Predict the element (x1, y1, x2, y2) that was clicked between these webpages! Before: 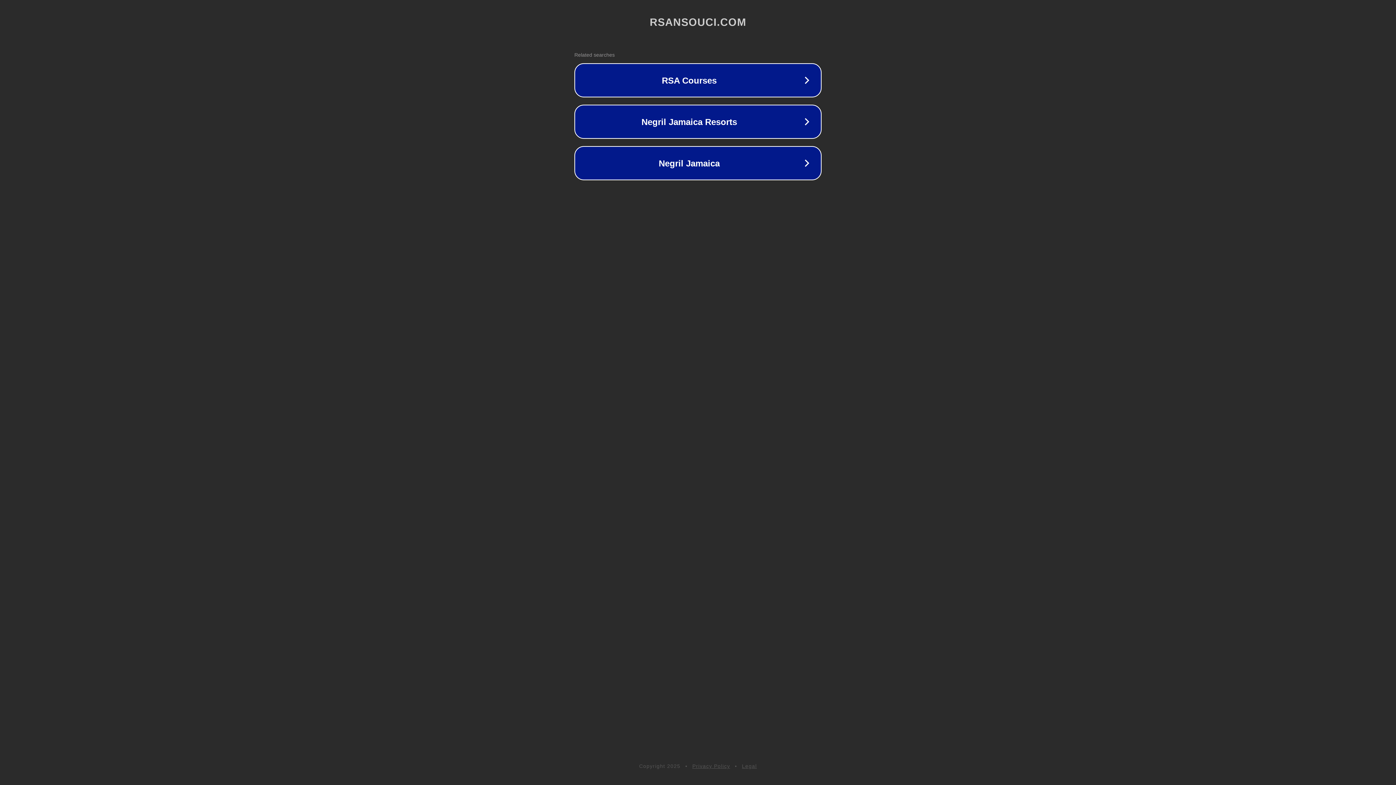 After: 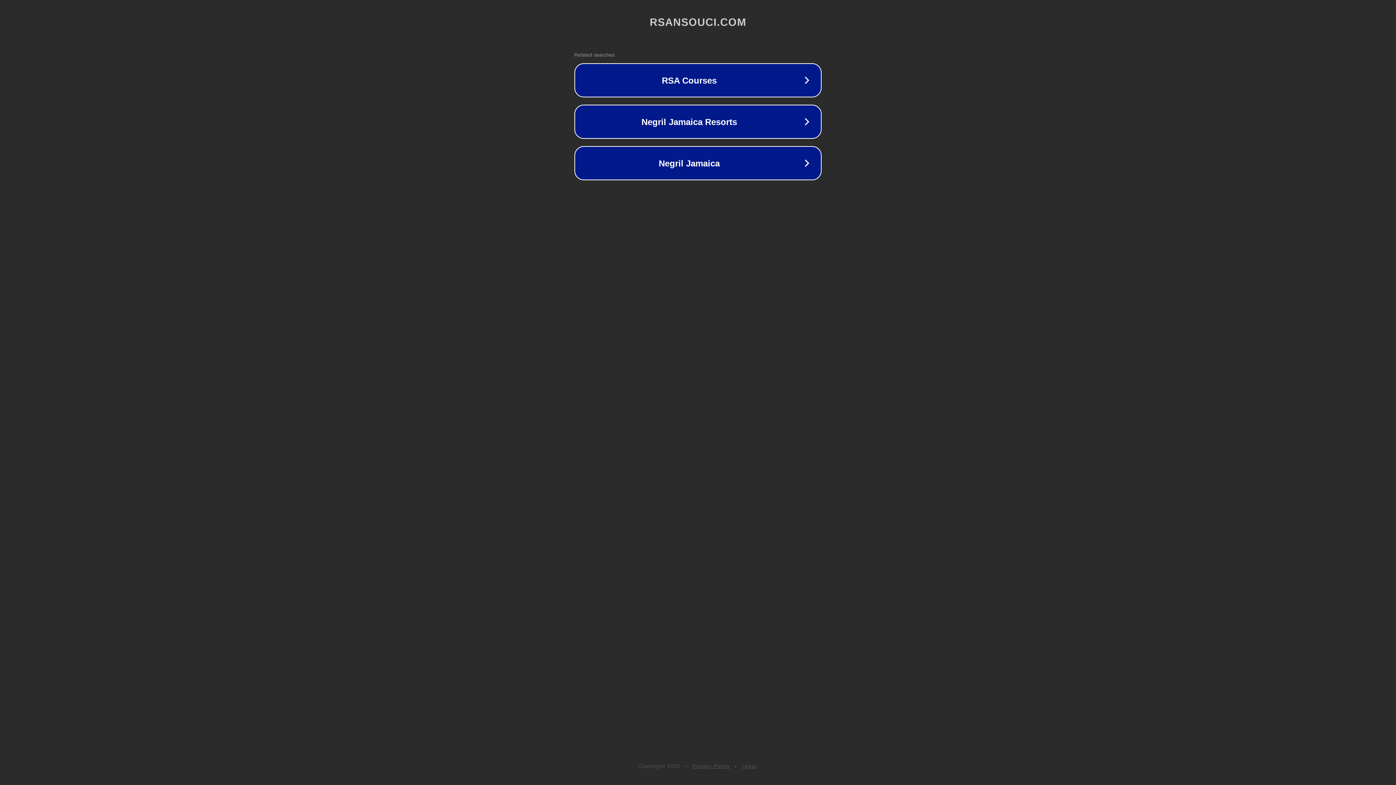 Action: label: Legal bbox: (742, 763, 757, 769)